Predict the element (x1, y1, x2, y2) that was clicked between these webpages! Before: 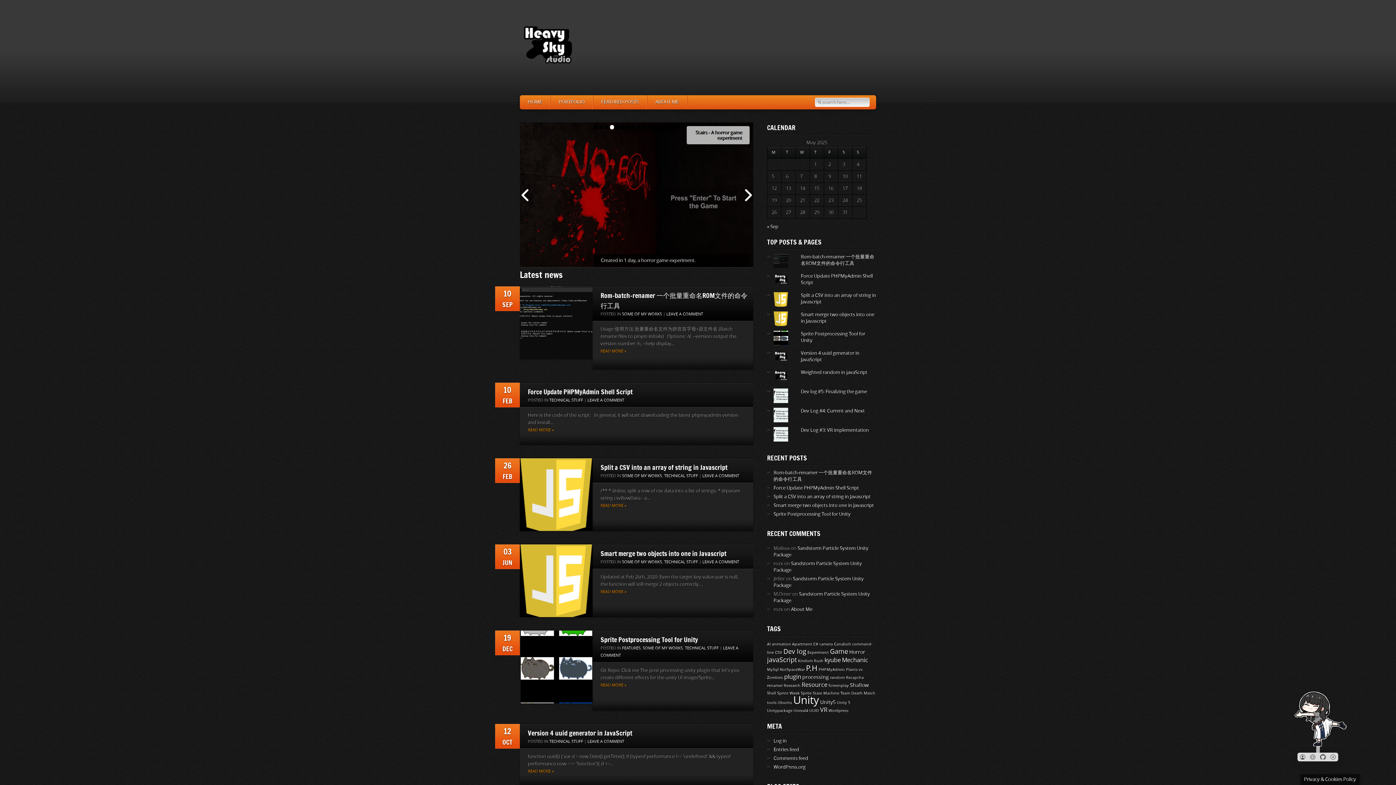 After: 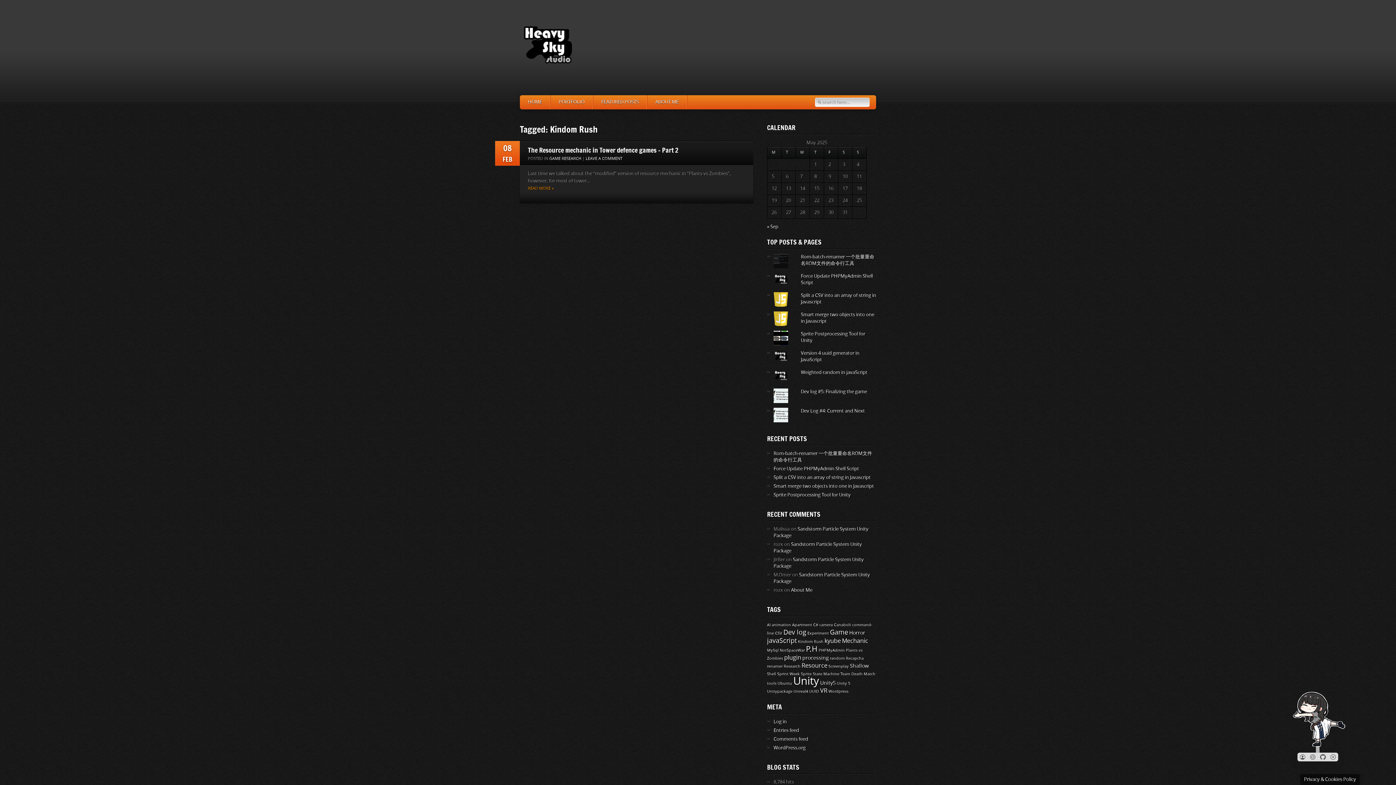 Action: label: Kindom Rush (1 item) bbox: (798, 658, 823, 664)